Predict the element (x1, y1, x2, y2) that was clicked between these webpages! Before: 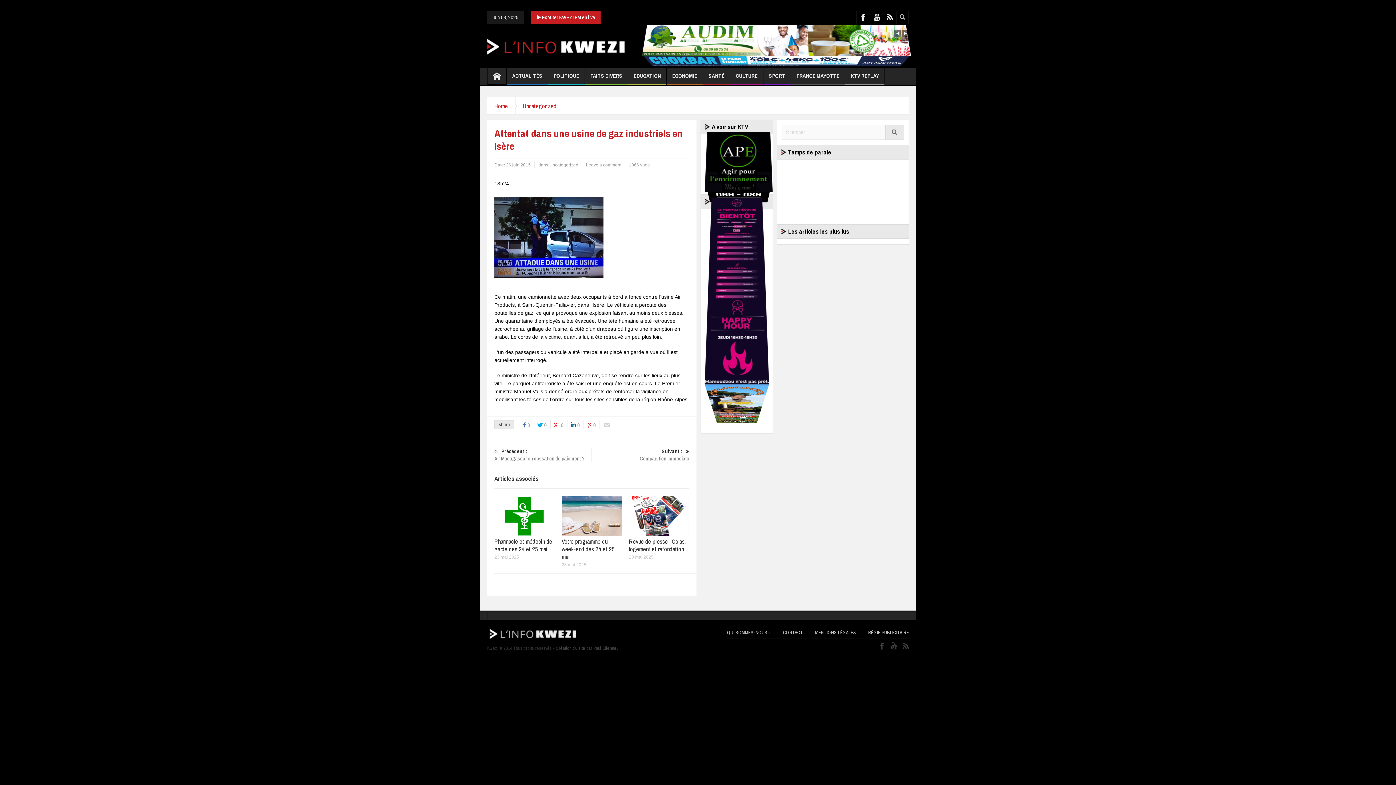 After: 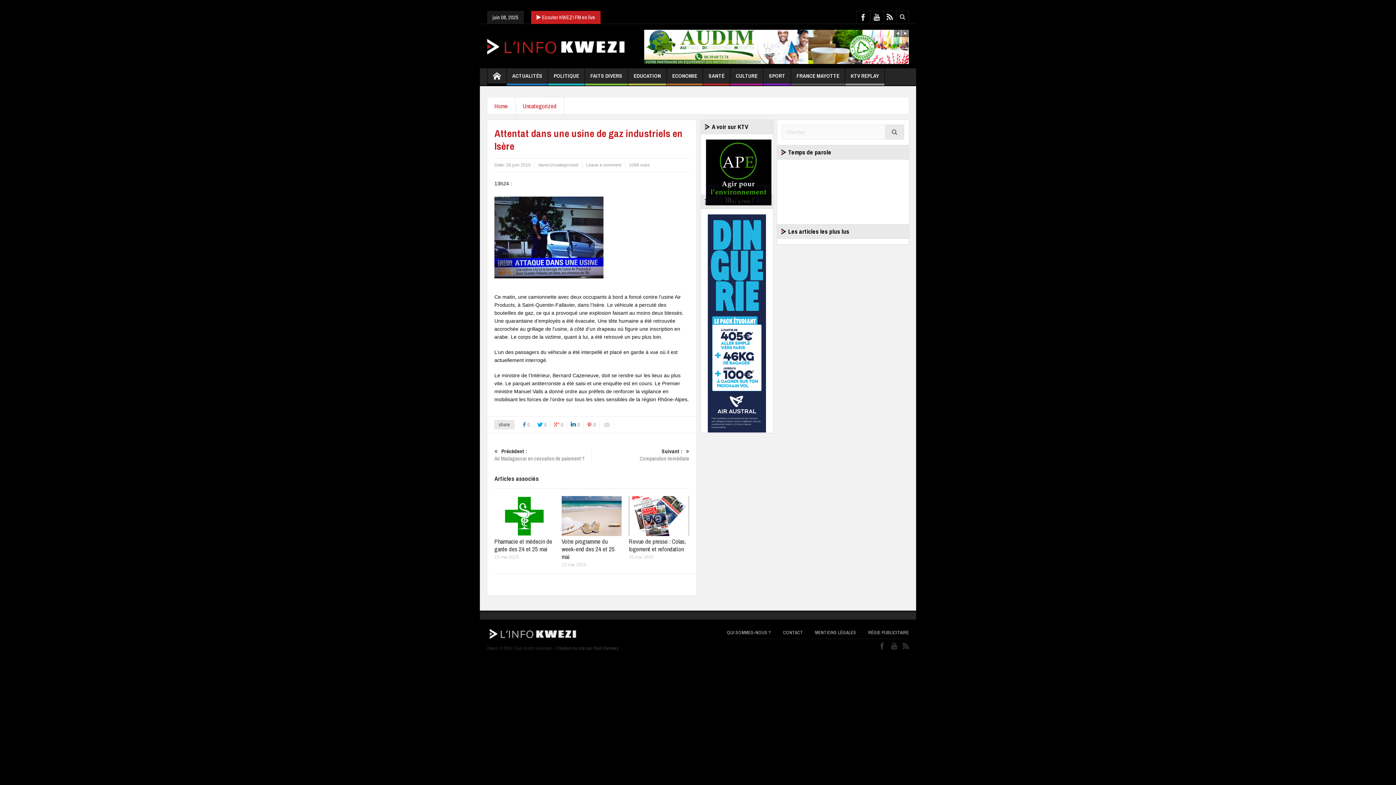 Action: bbox: (603, 420, 614, 429)